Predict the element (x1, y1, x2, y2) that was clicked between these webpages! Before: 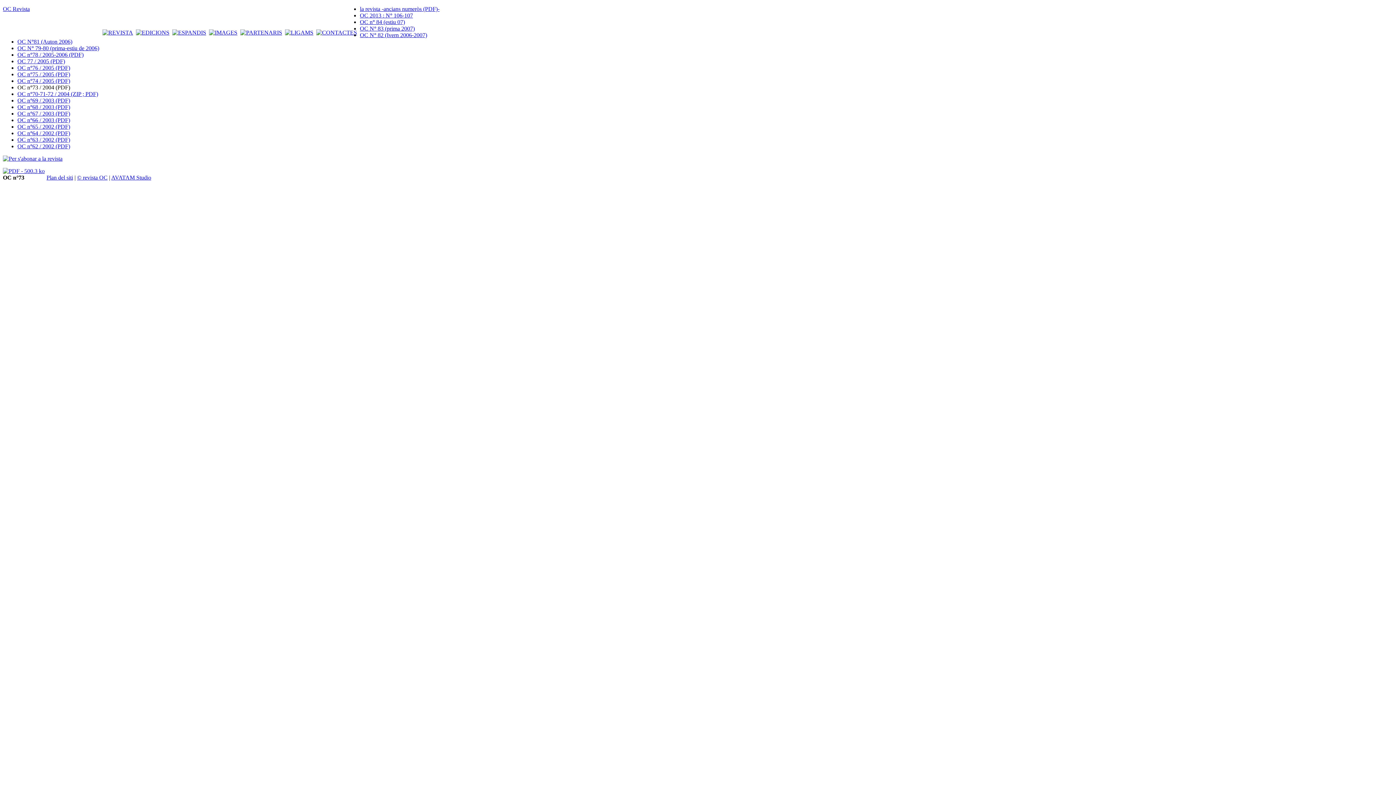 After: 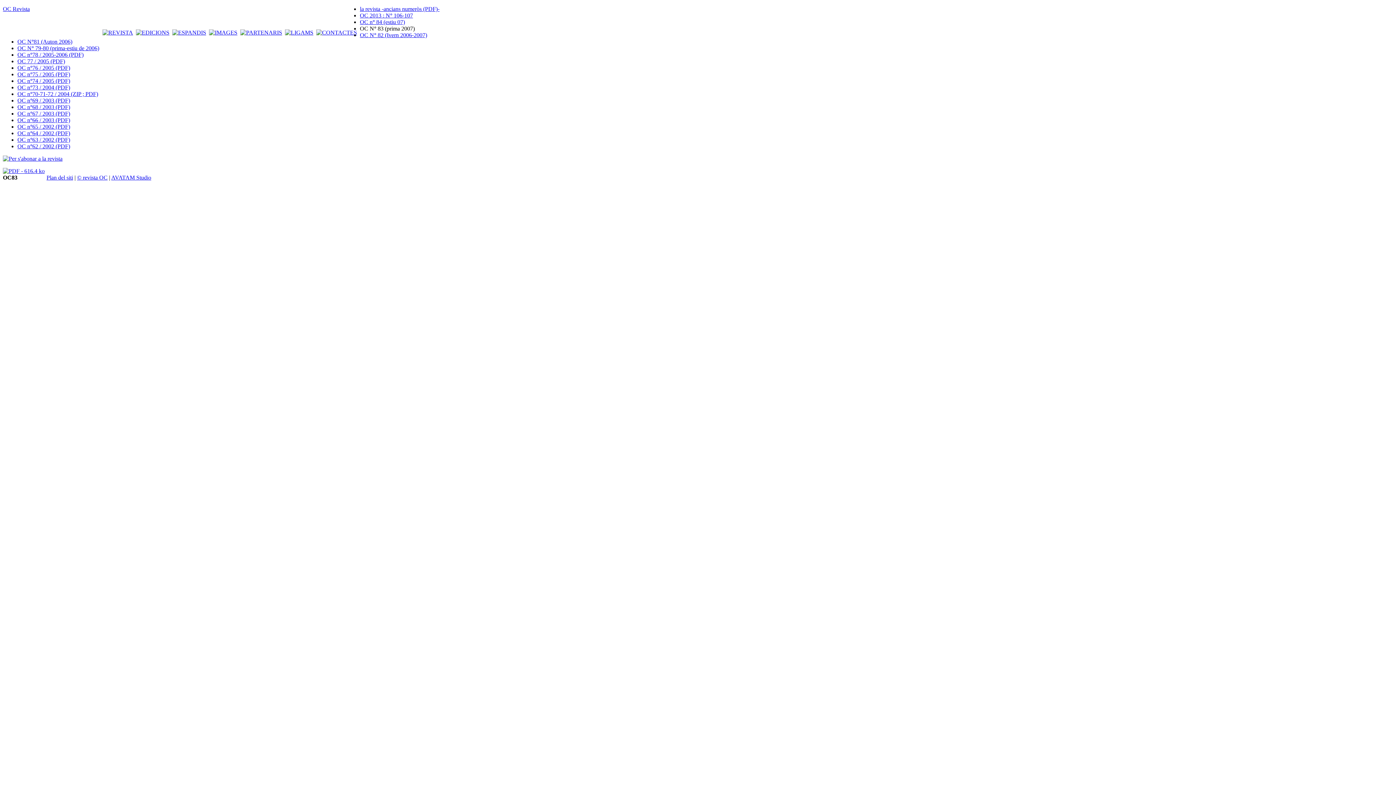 Action: bbox: (360, 25, 414, 31) label: OC N° 83 (prima 2007)